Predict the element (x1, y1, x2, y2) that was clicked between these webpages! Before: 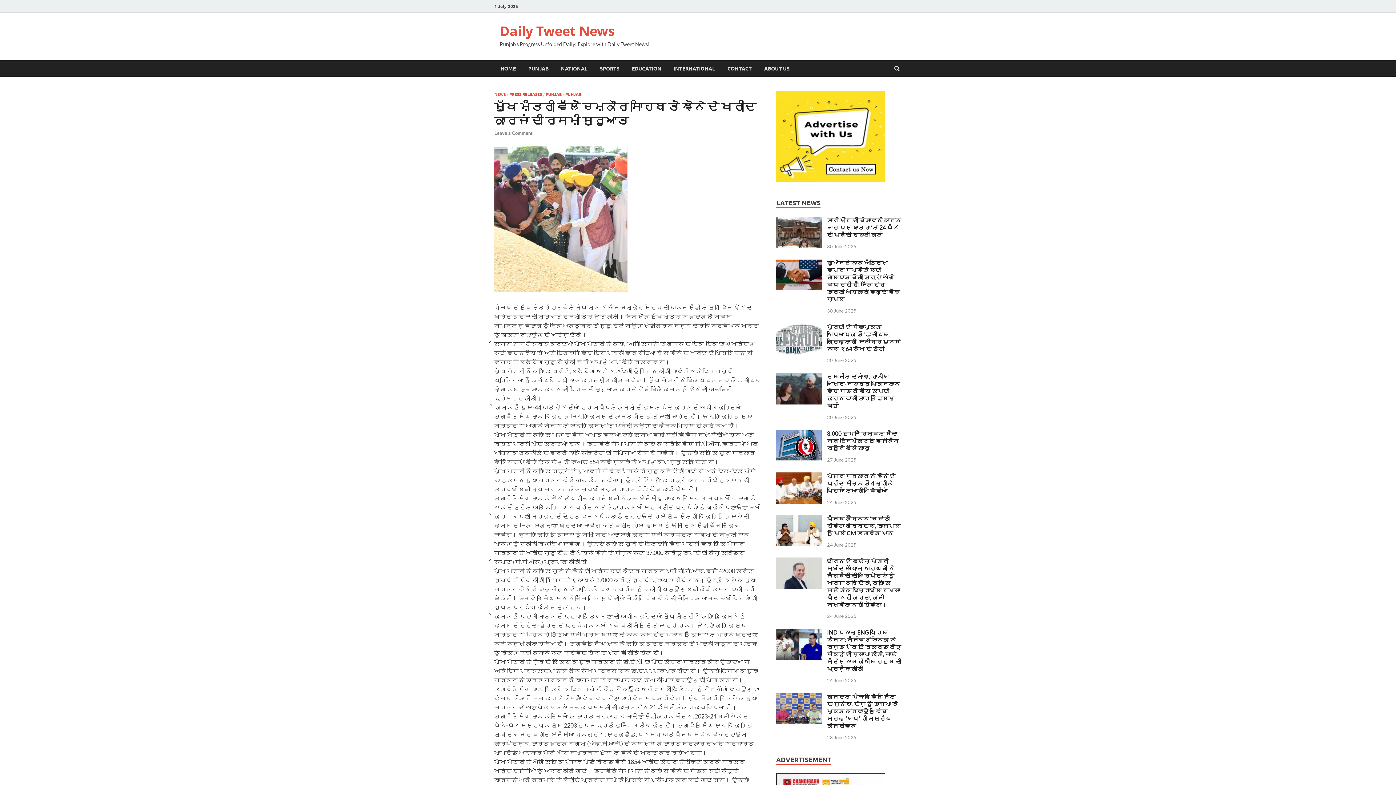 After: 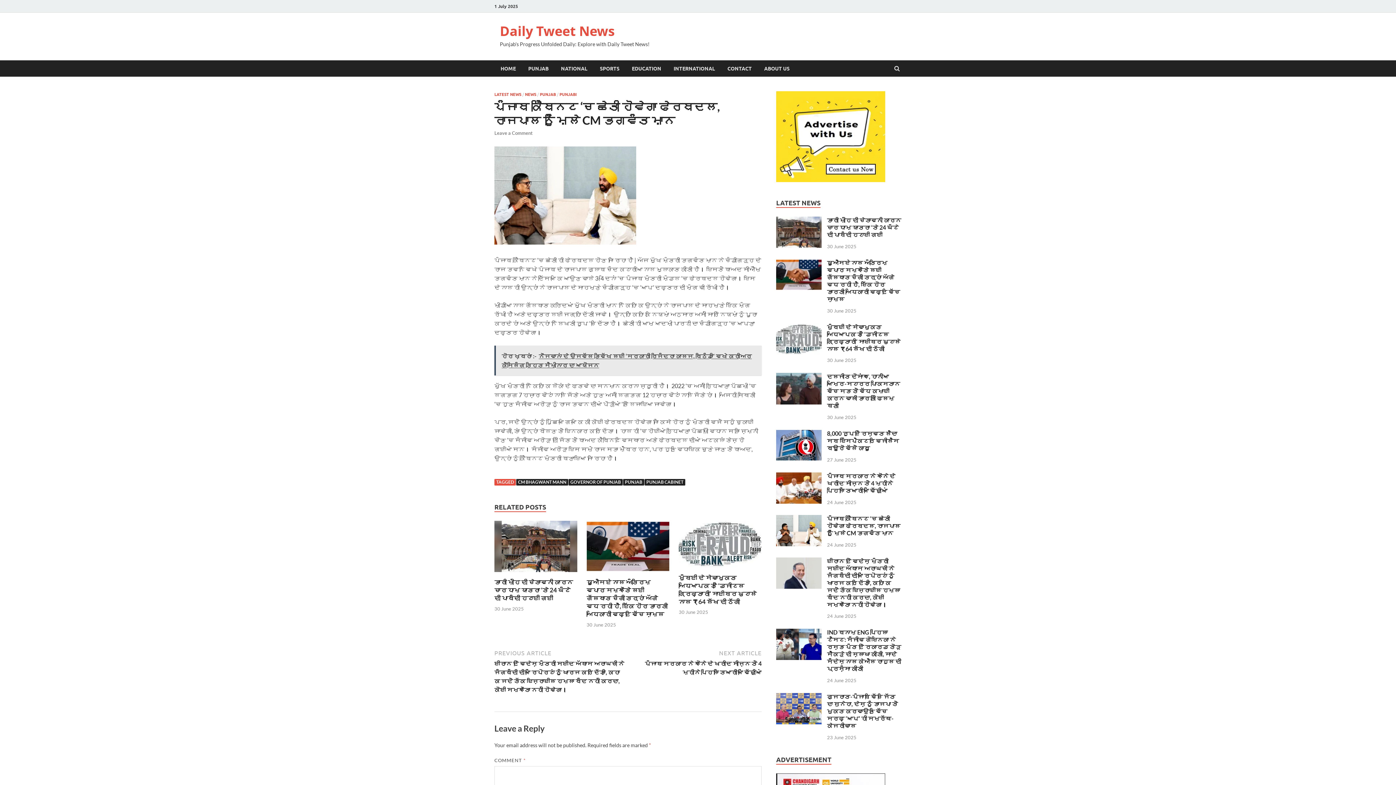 Action: bbox: (776, 515, 821, 522)